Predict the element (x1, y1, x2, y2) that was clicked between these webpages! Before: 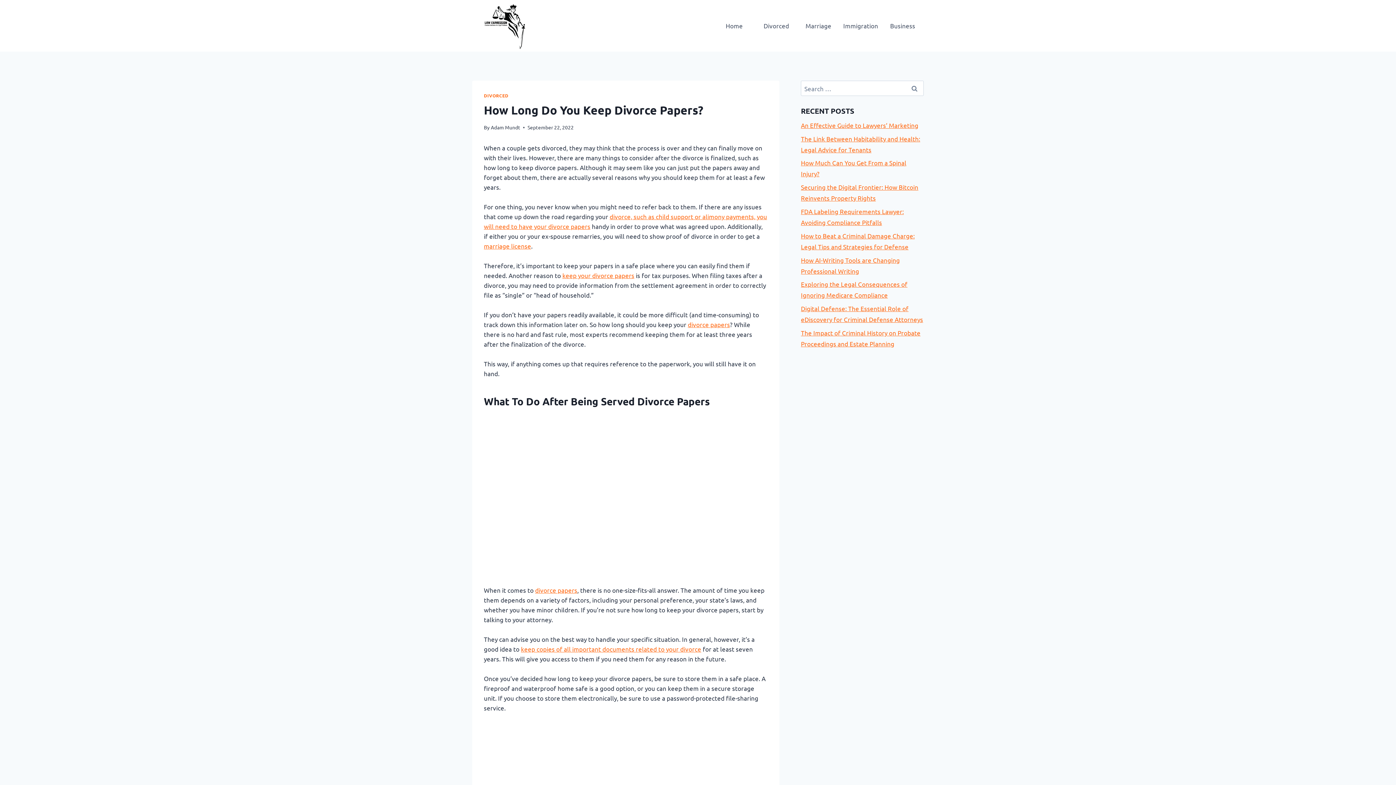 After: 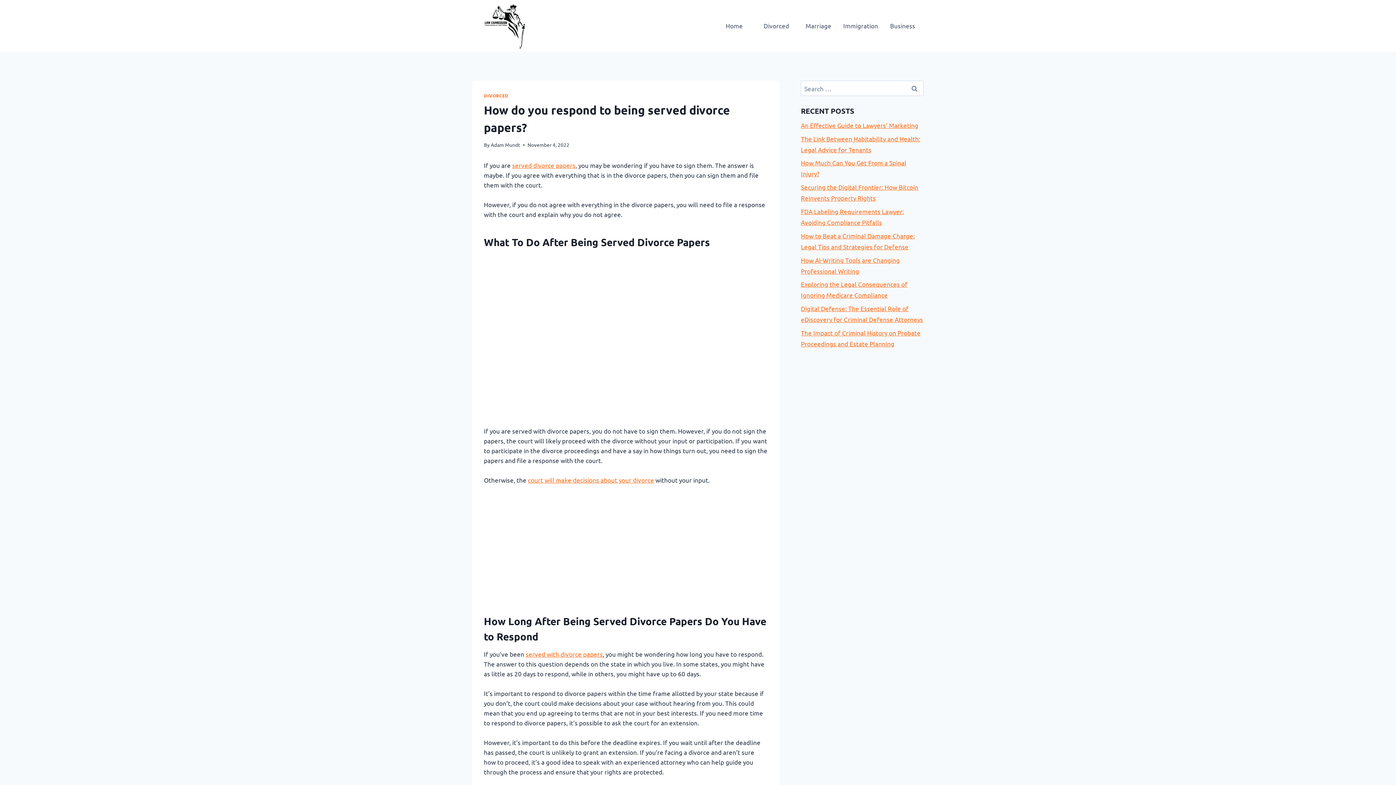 Action: bbox: (535, 586, 577, 594) label: divorce papers